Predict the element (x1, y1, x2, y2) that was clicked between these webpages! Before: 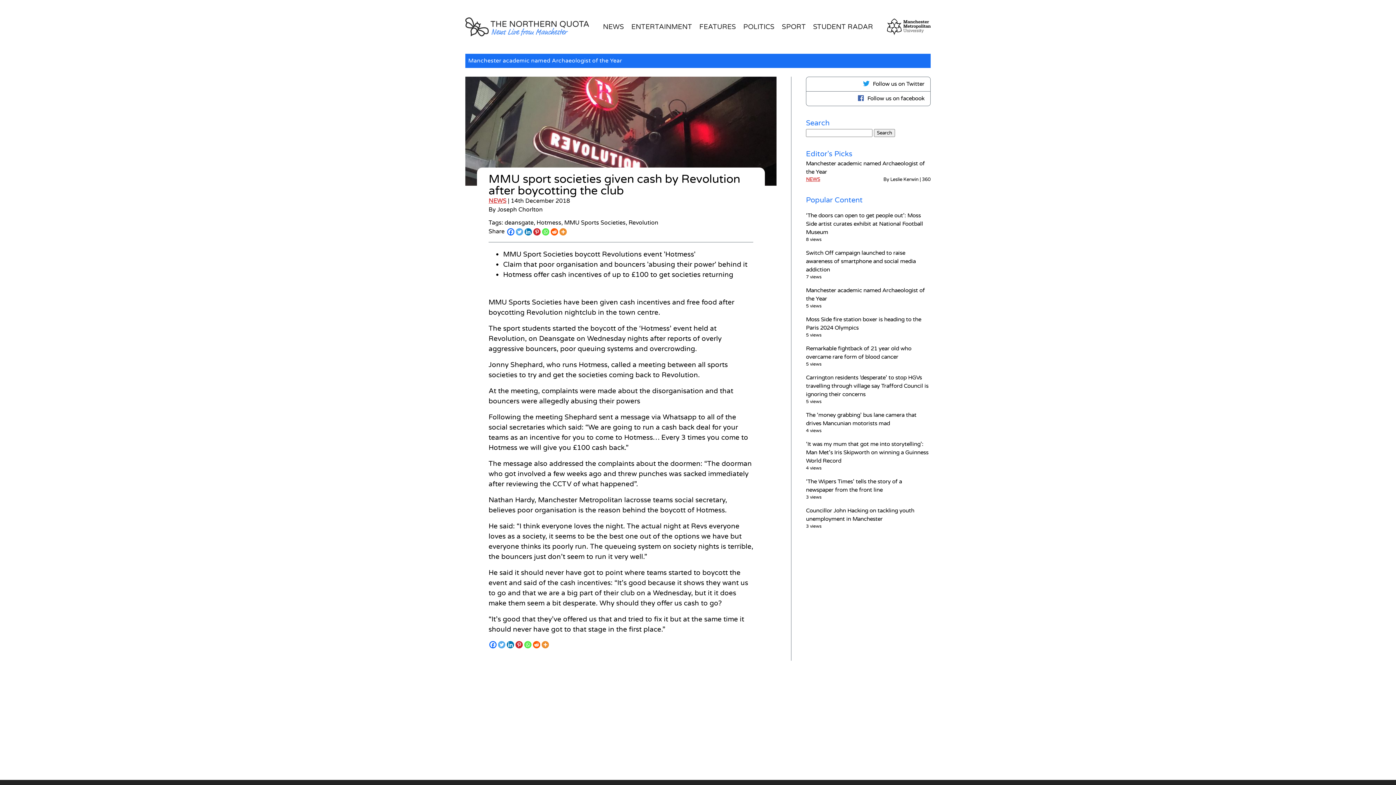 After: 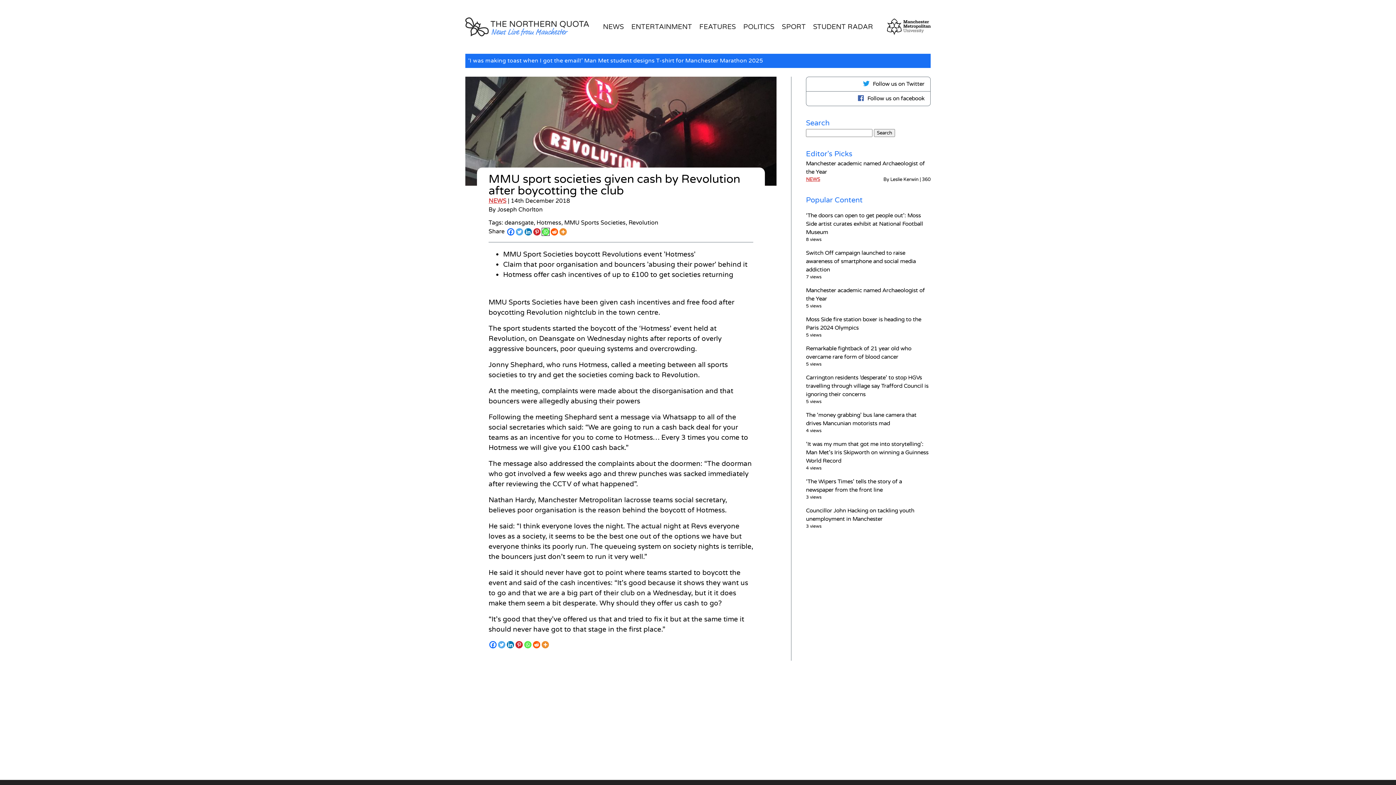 Action: bbox: (542, 228, 549, 235) label: Whatsapp